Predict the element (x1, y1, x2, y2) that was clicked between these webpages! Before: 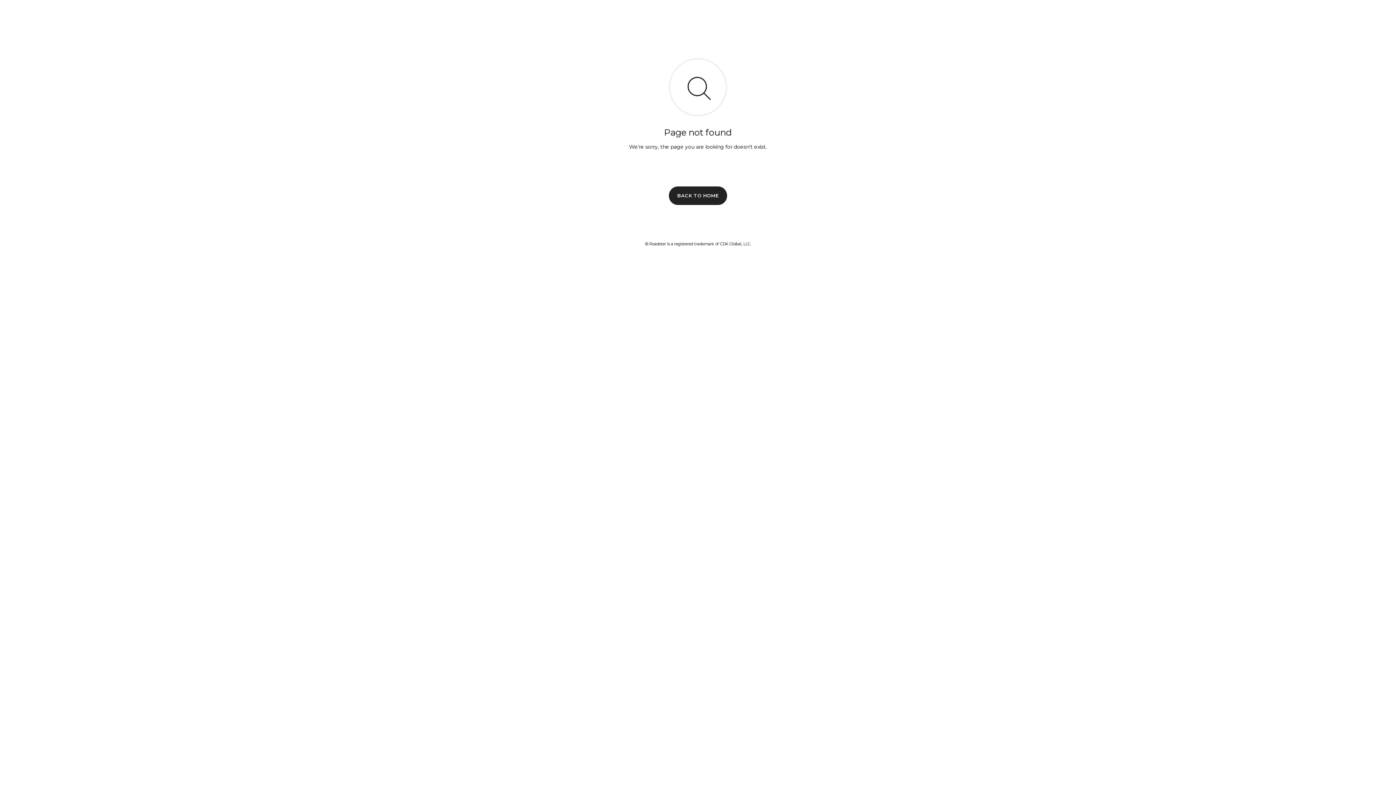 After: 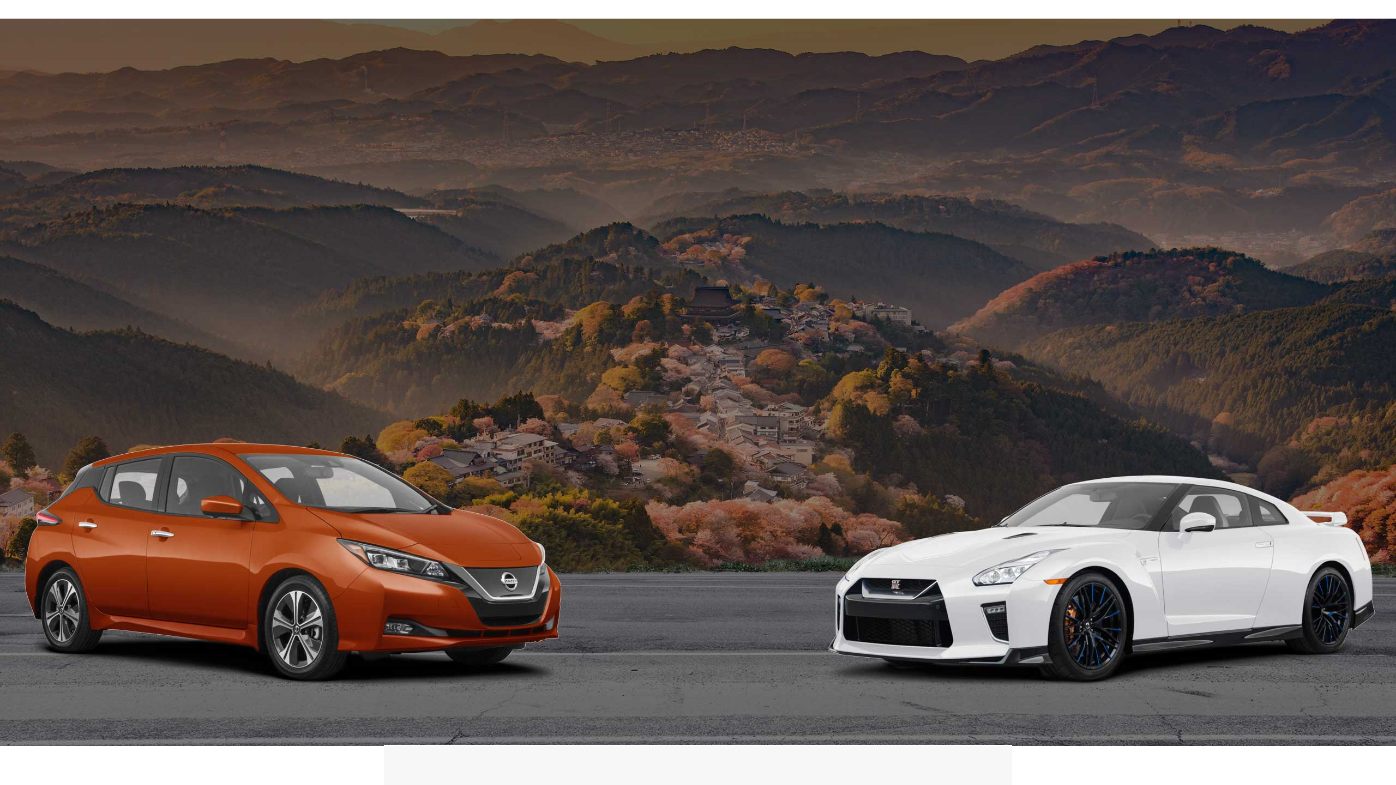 Action: bbox: (669, 186, 727, 204) label: BACK TO HOME